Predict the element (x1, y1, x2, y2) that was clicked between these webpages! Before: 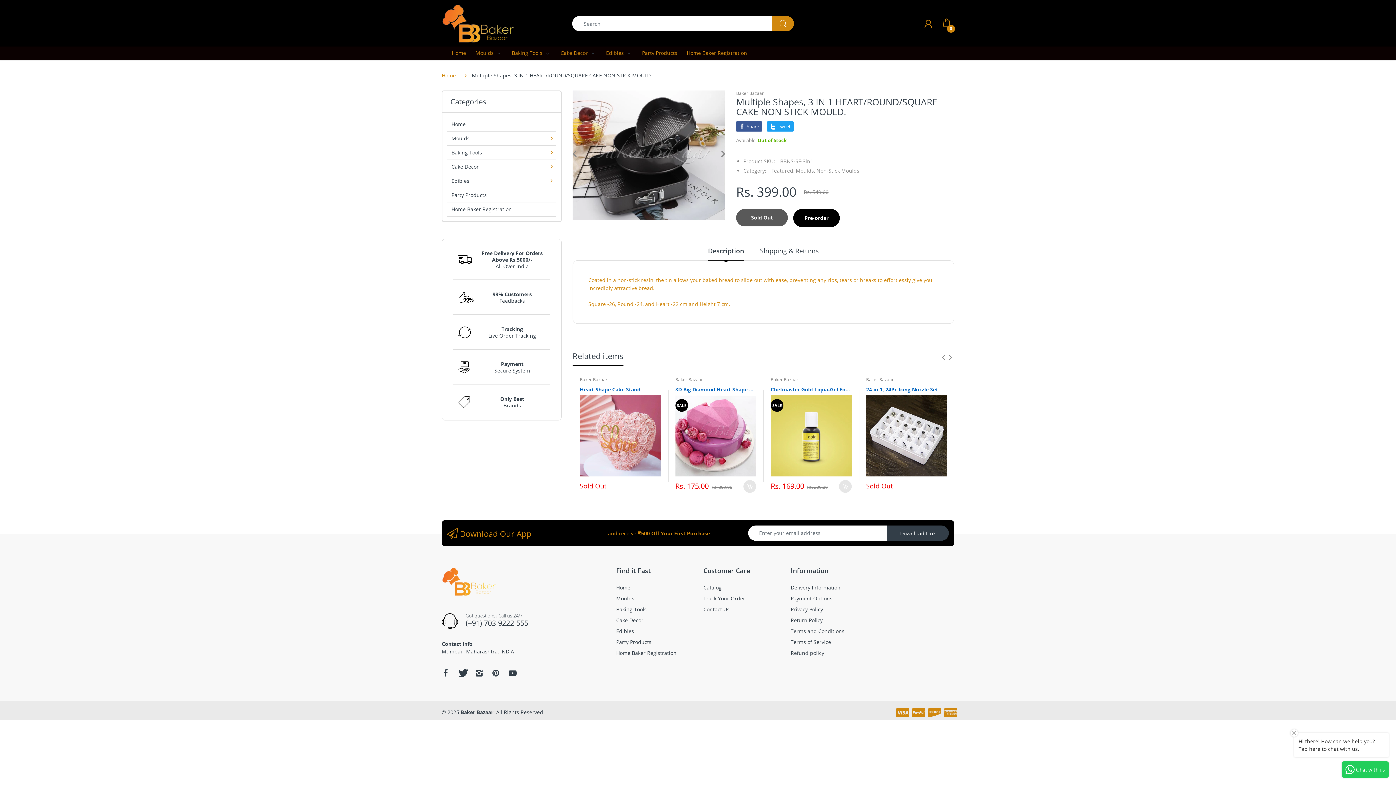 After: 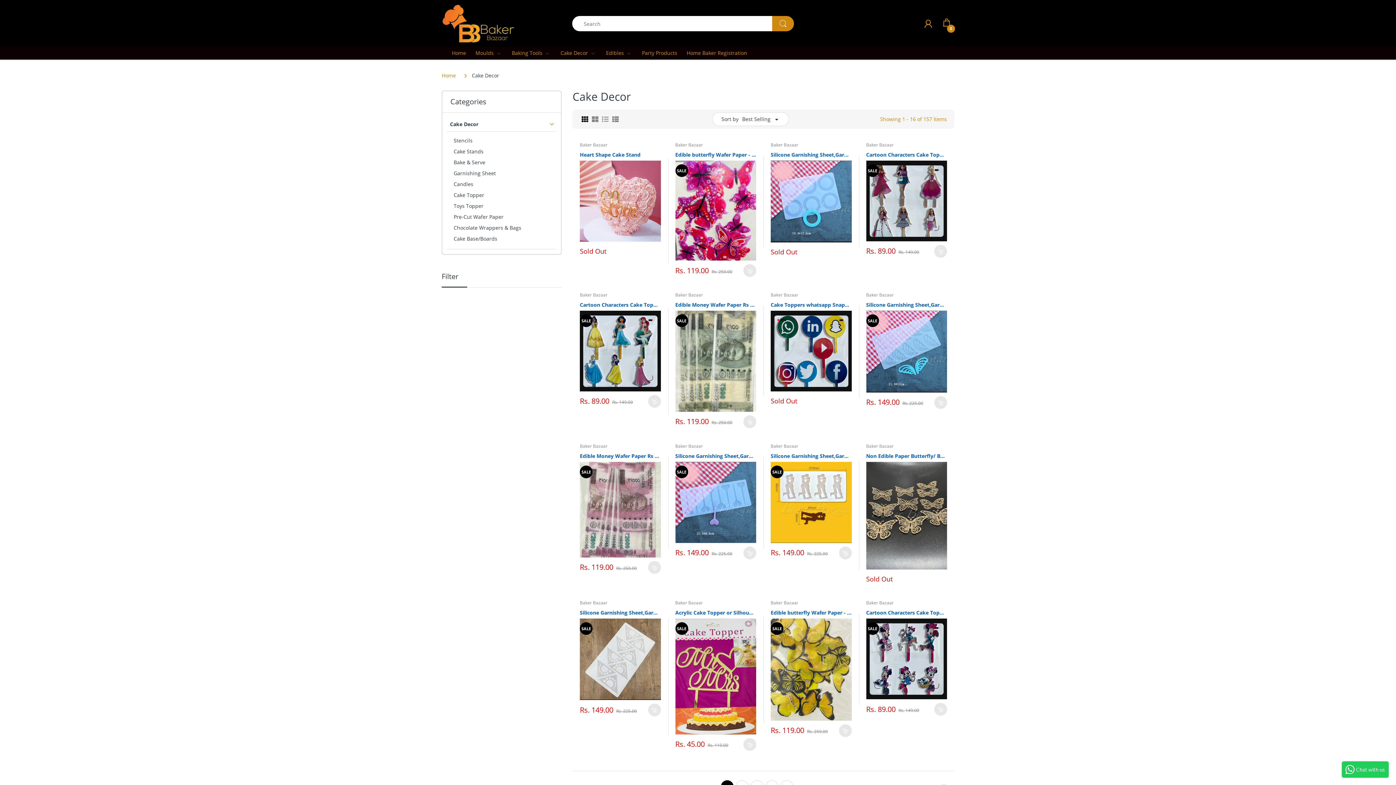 Action: bbox: (616, 617, 643, 623) label: Cake Decor